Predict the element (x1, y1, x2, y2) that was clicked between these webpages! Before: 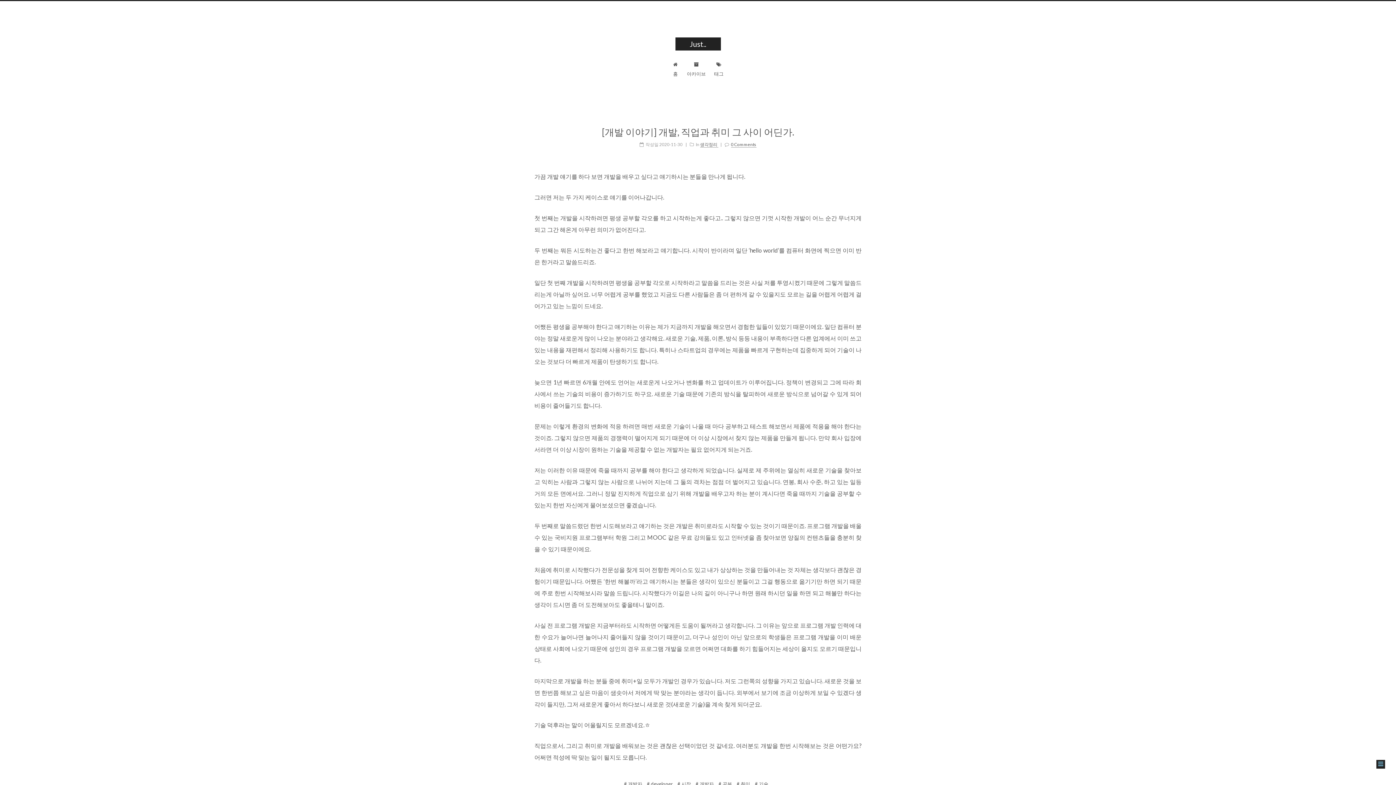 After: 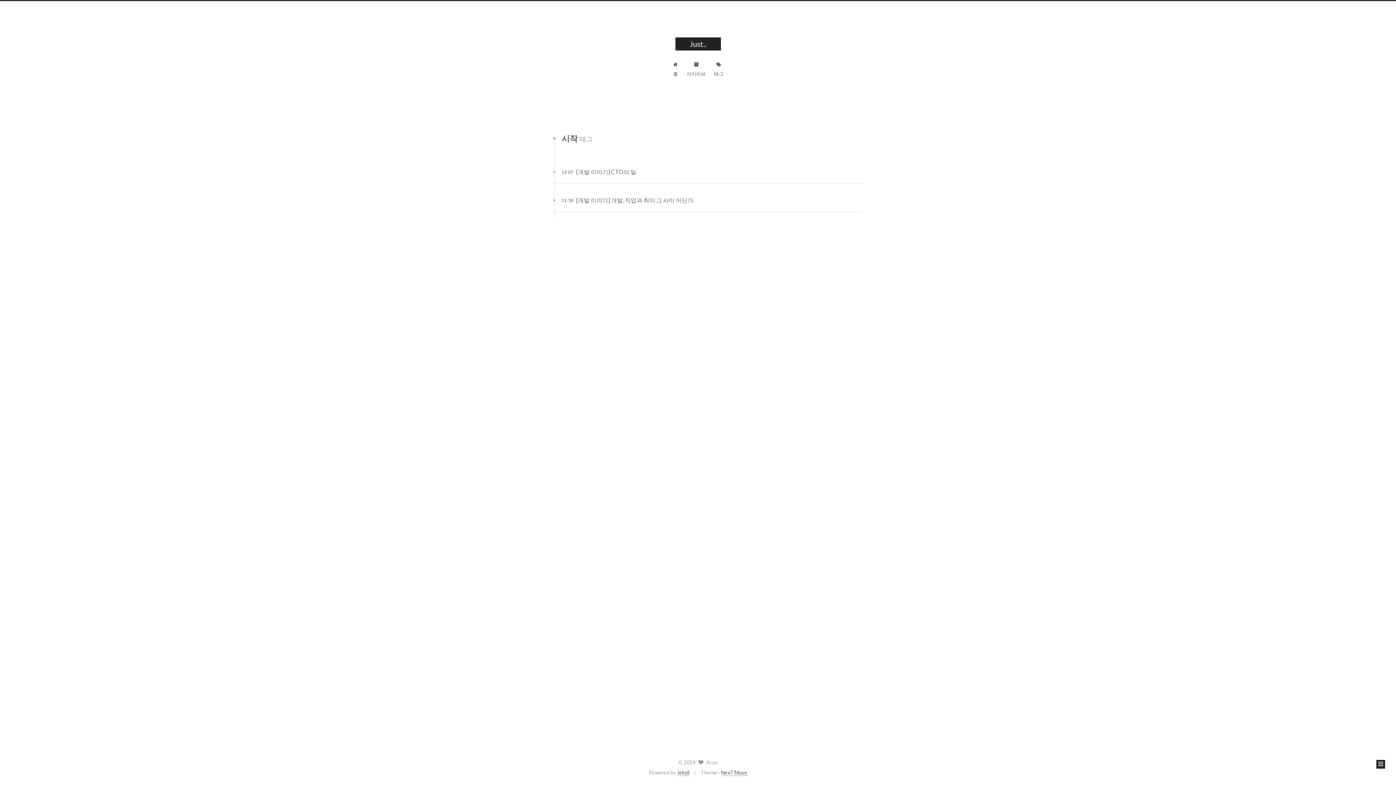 Action: label: # 시작 bbox: (677, 779, 691, 789)